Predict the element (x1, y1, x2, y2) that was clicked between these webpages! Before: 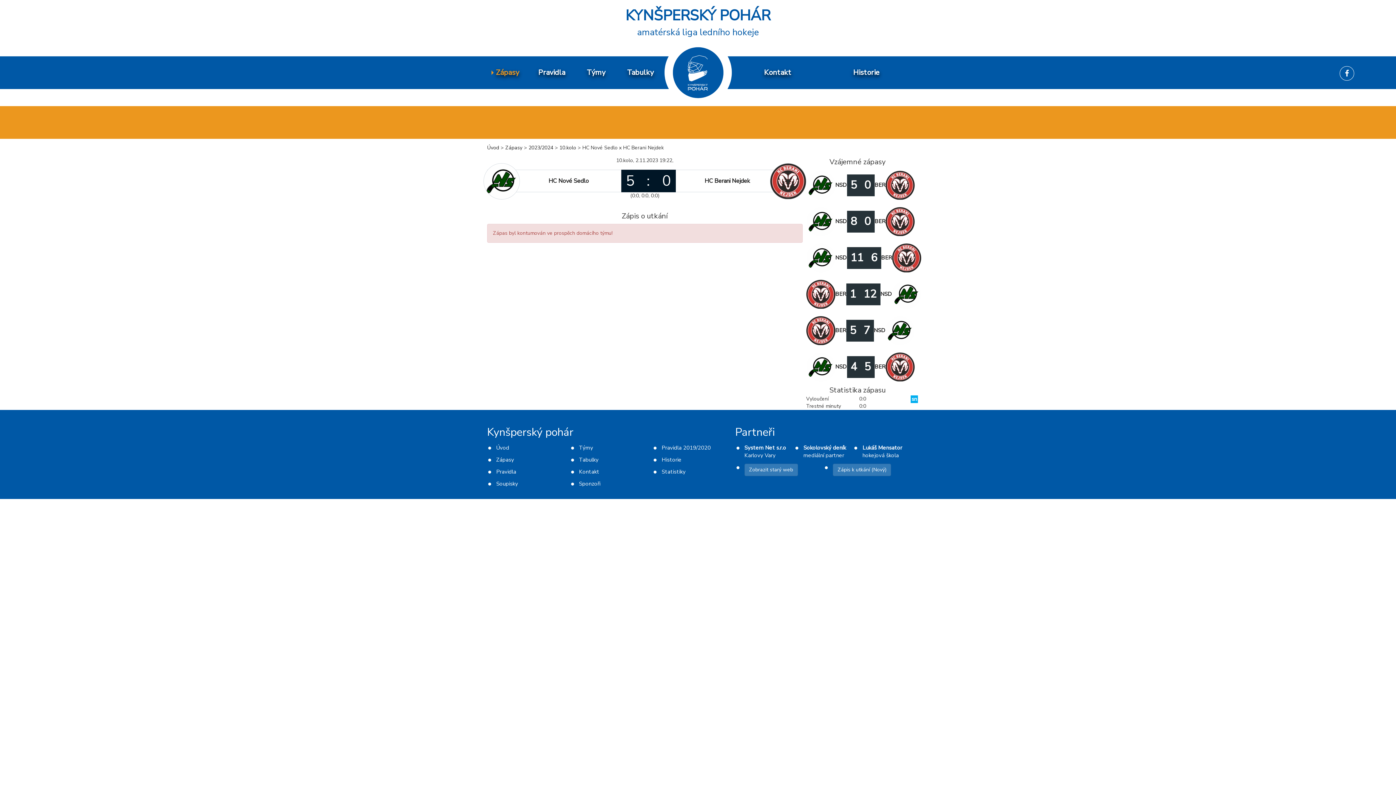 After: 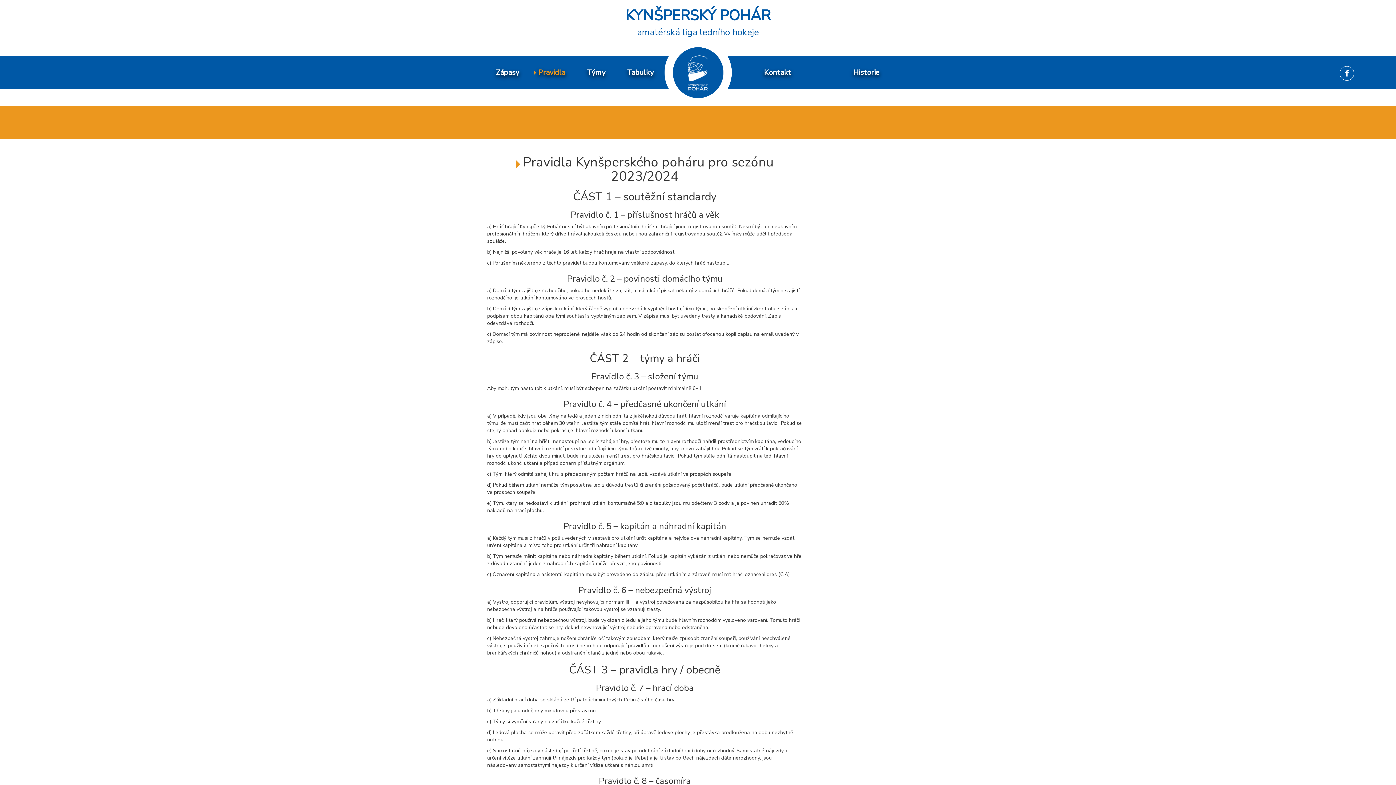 Action: bbox: (487, 466, 566, 478) label: Pravidla